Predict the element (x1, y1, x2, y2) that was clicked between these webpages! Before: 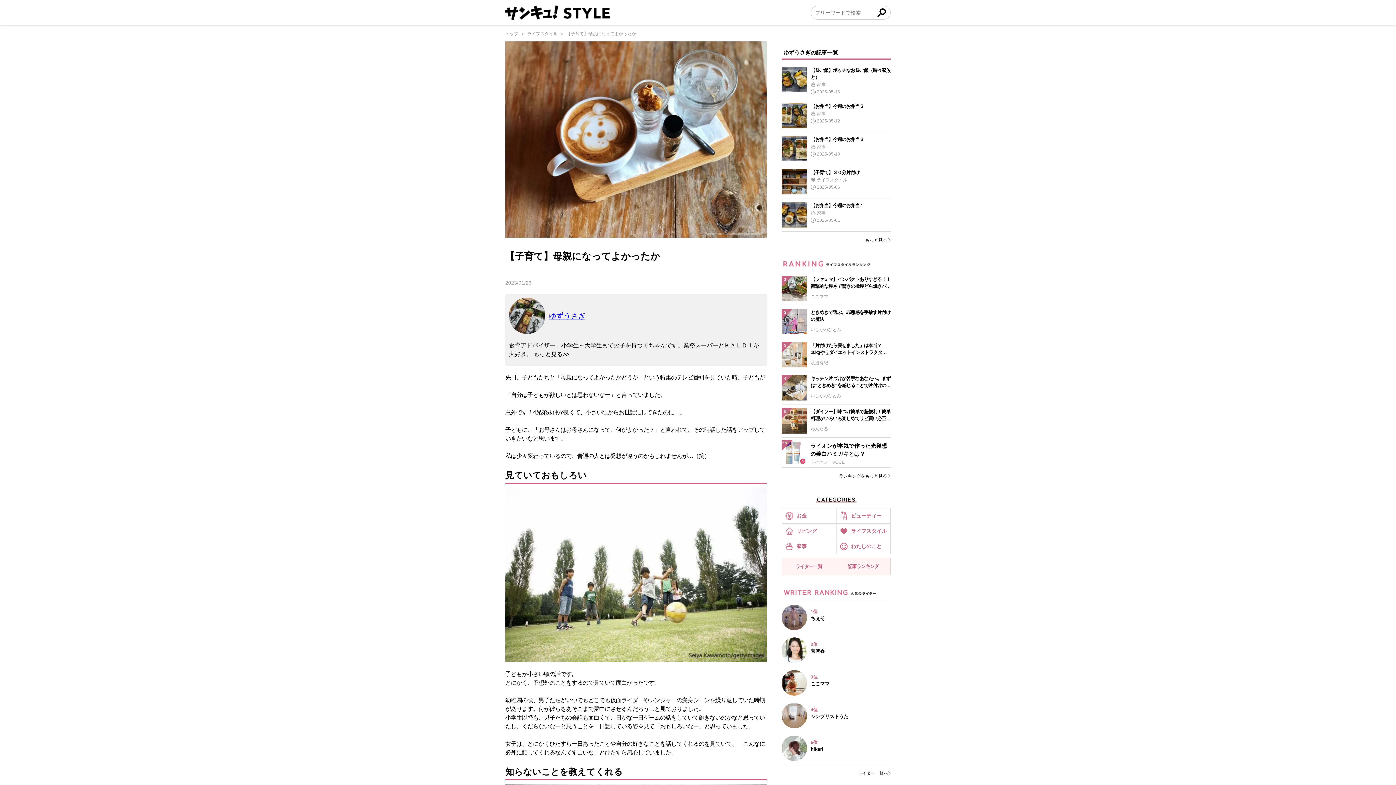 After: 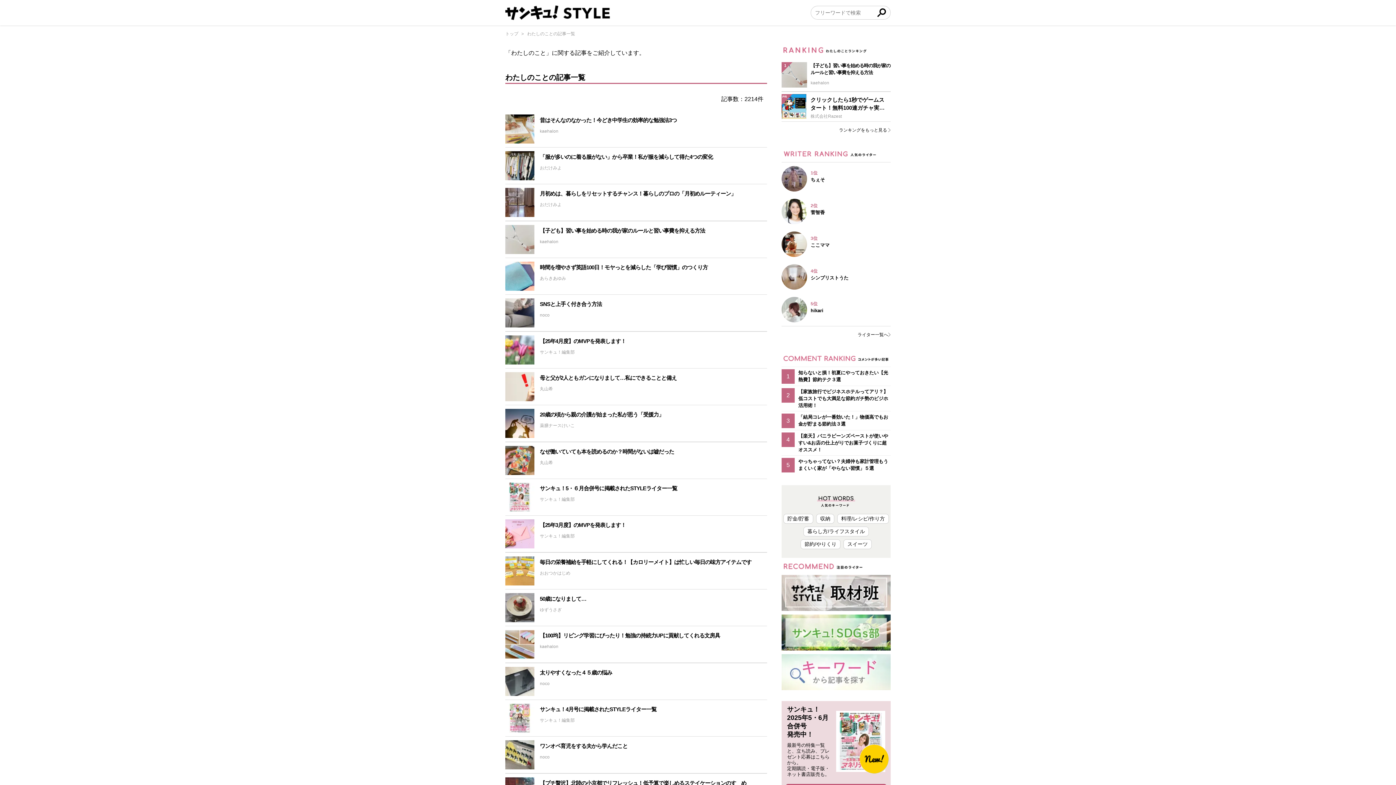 Action: label: わたしのこと bbox: (836, 539, 890, 554)